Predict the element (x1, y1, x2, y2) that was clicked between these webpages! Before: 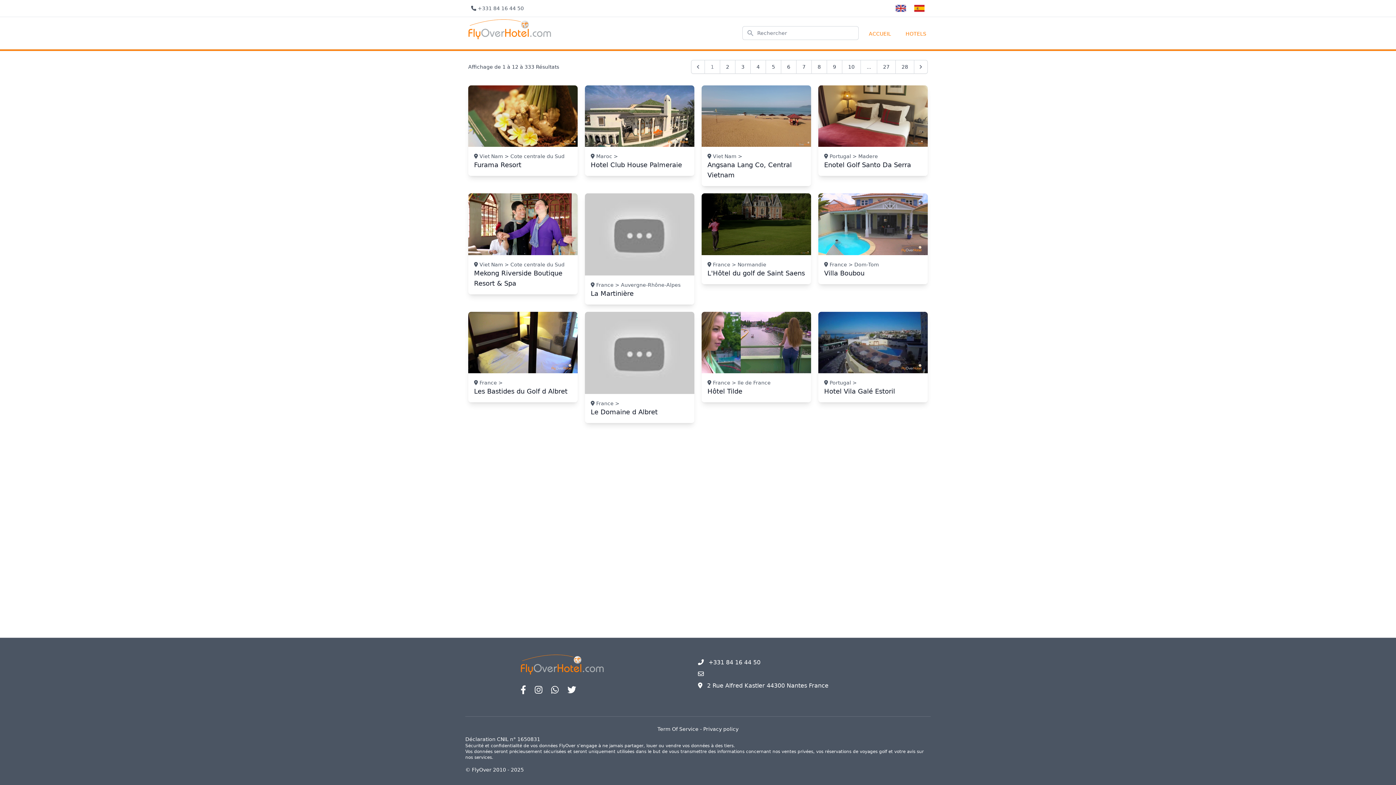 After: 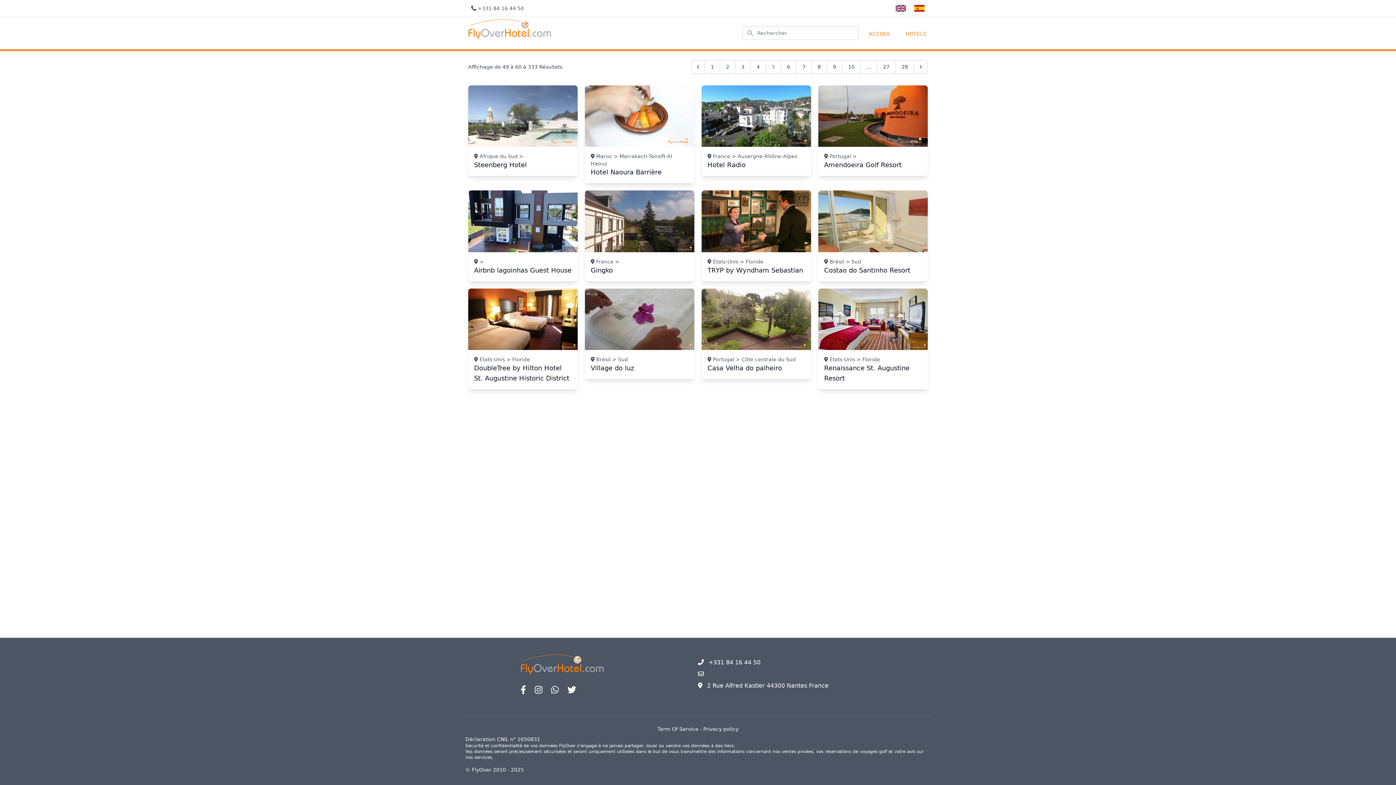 Action: label: Go to page 5 bbox: (765, 60, 781, 73)